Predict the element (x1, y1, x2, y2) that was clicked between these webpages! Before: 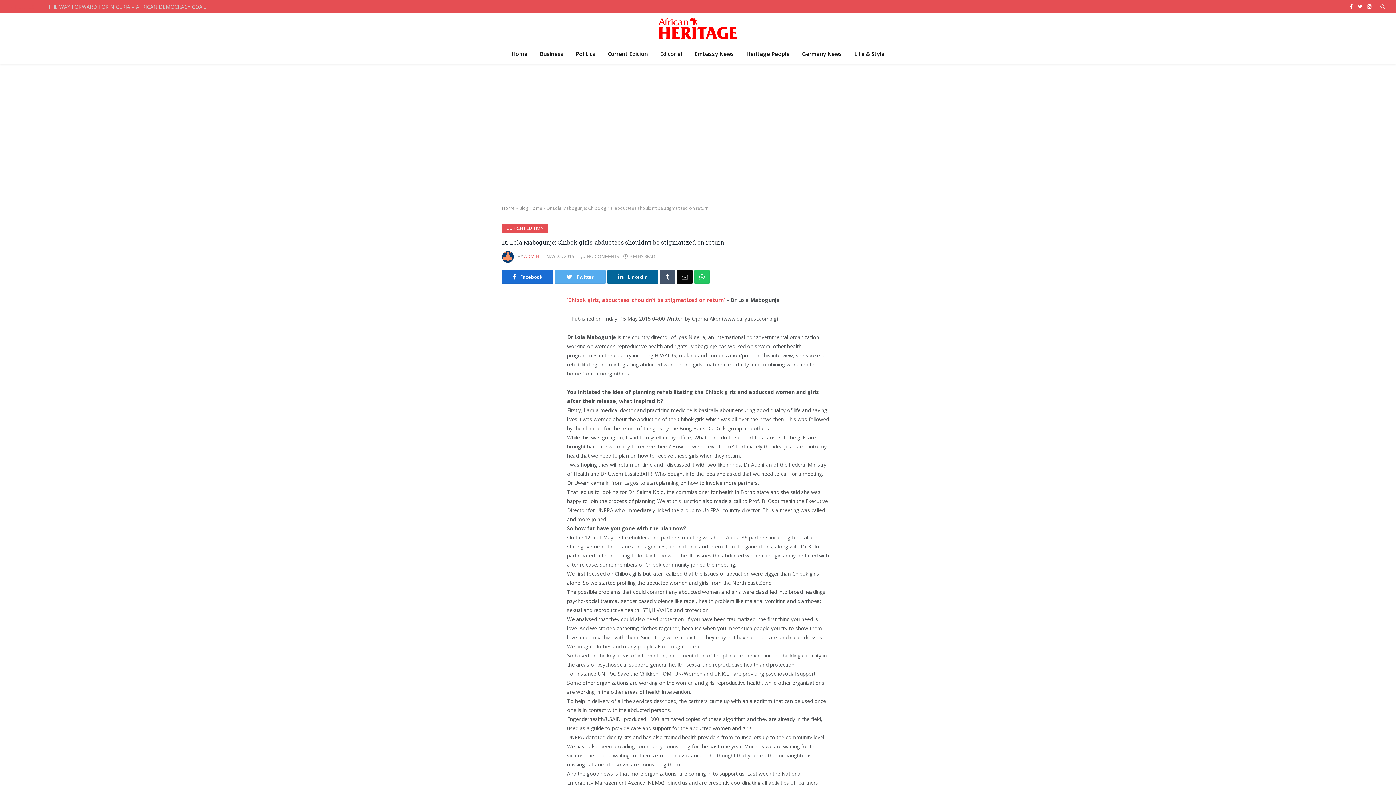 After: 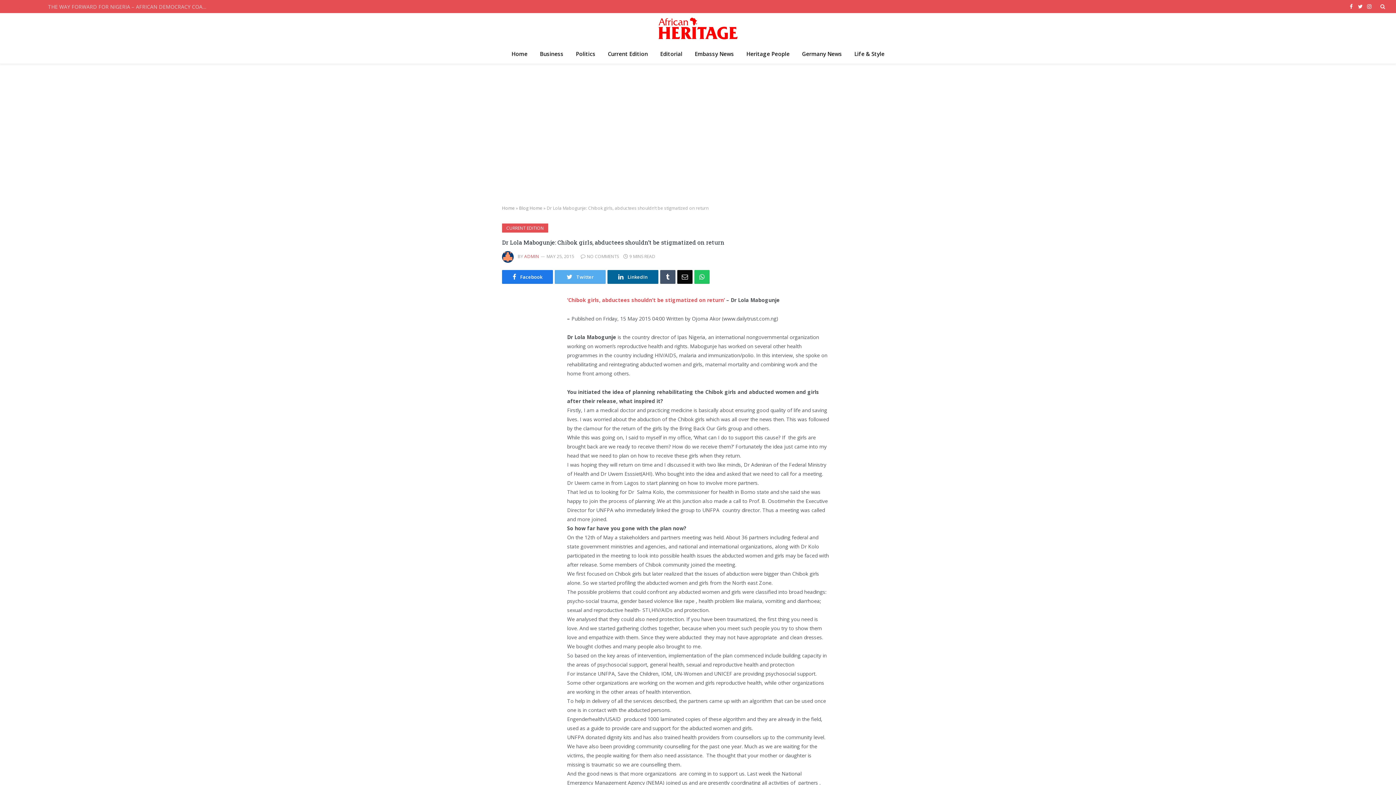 Action: bbox: (502, 270, 553, 284) label: Facebook